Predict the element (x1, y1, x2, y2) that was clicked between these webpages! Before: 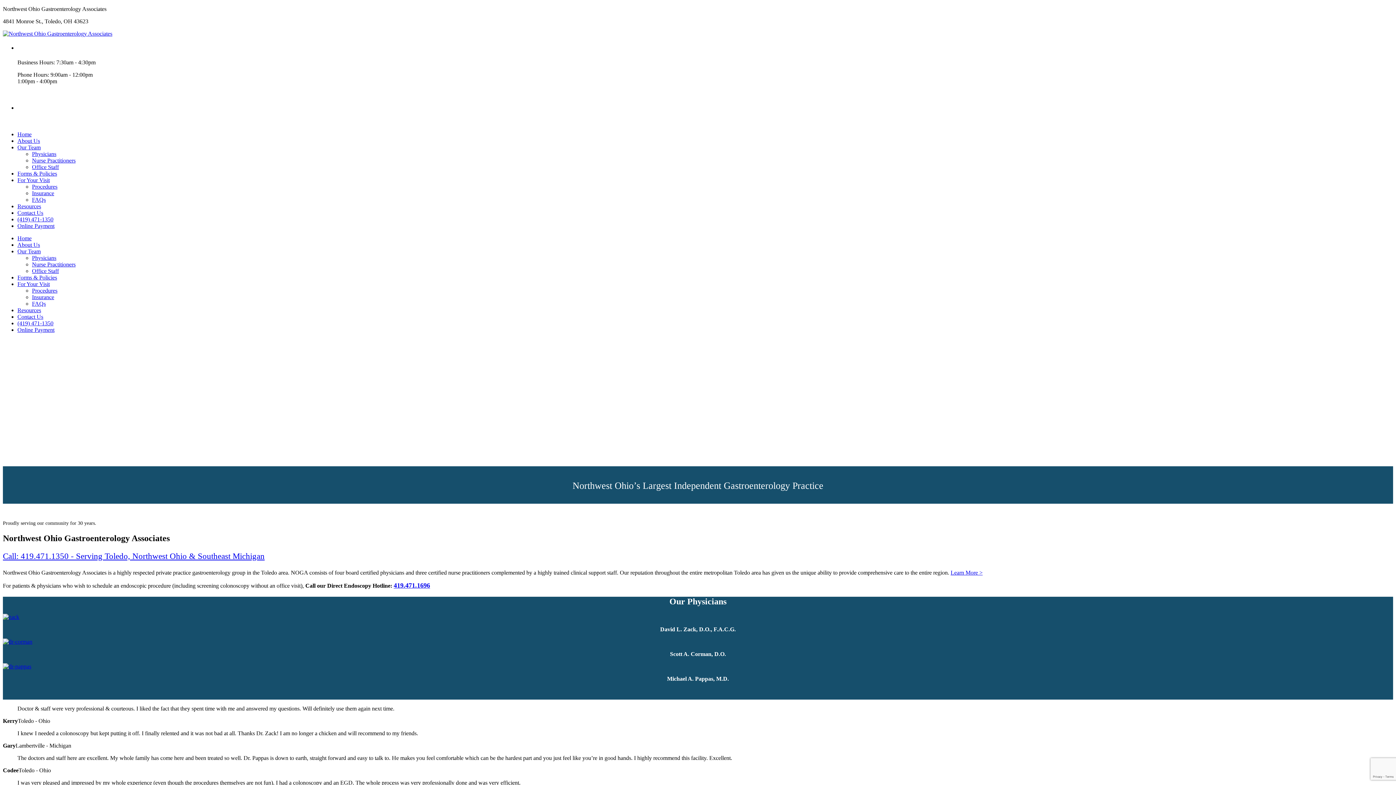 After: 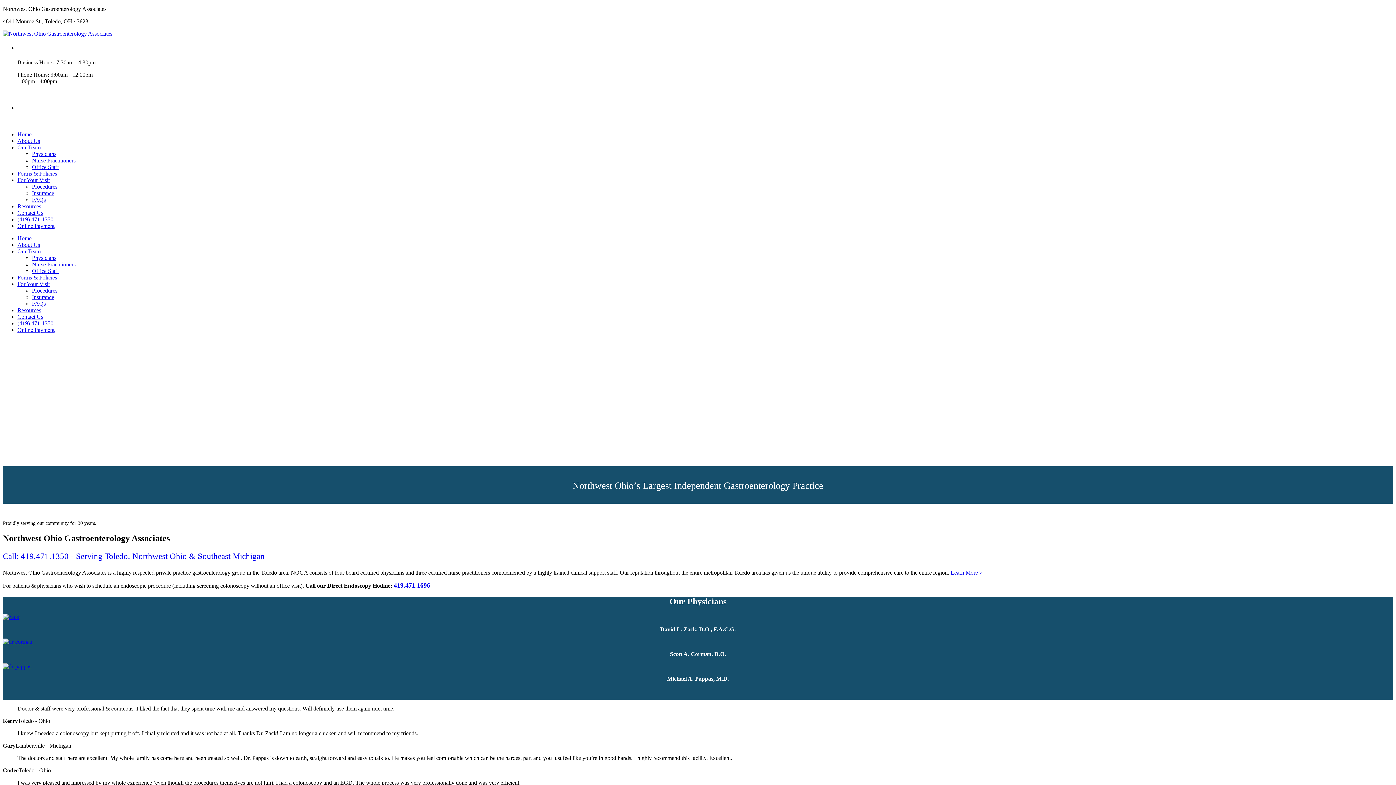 Action: bbox: (2, 30, 112, 36)